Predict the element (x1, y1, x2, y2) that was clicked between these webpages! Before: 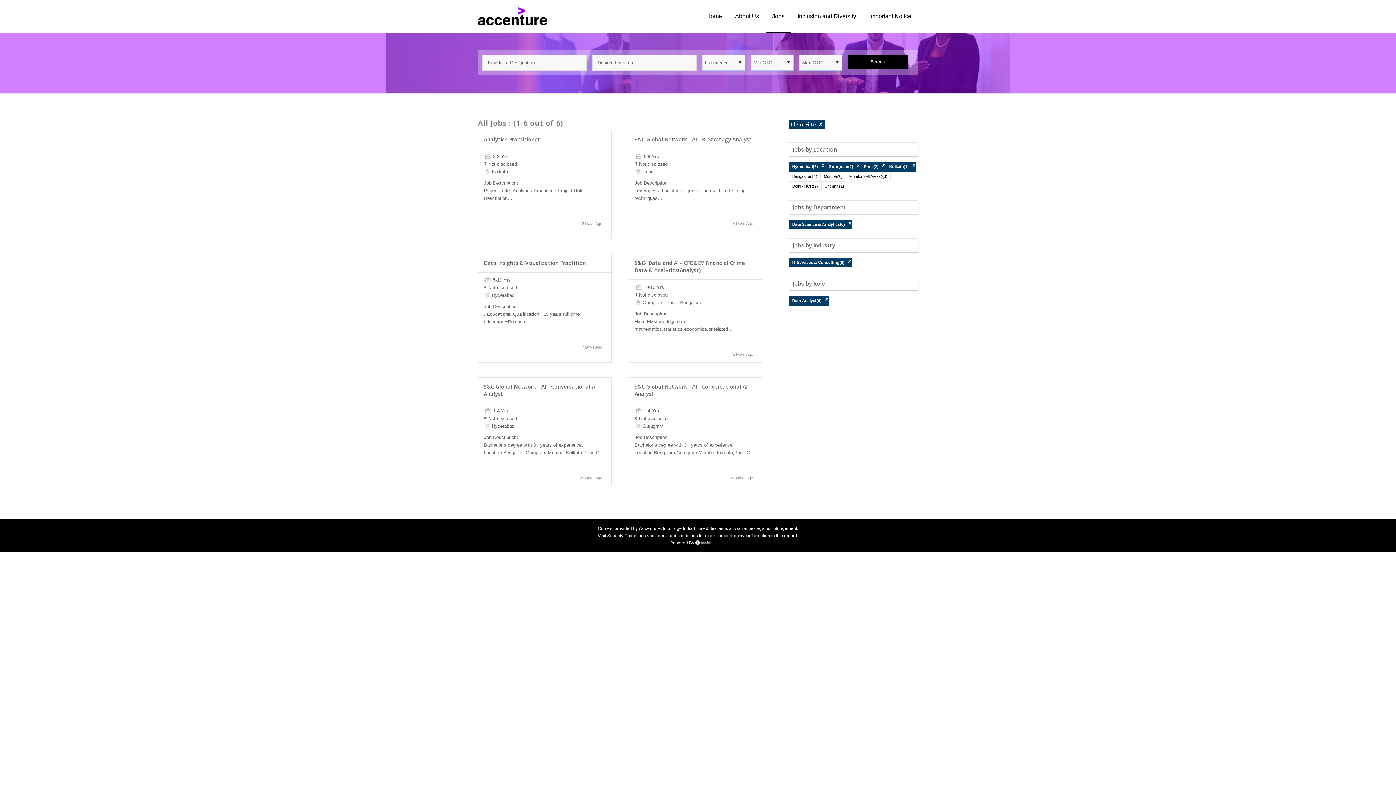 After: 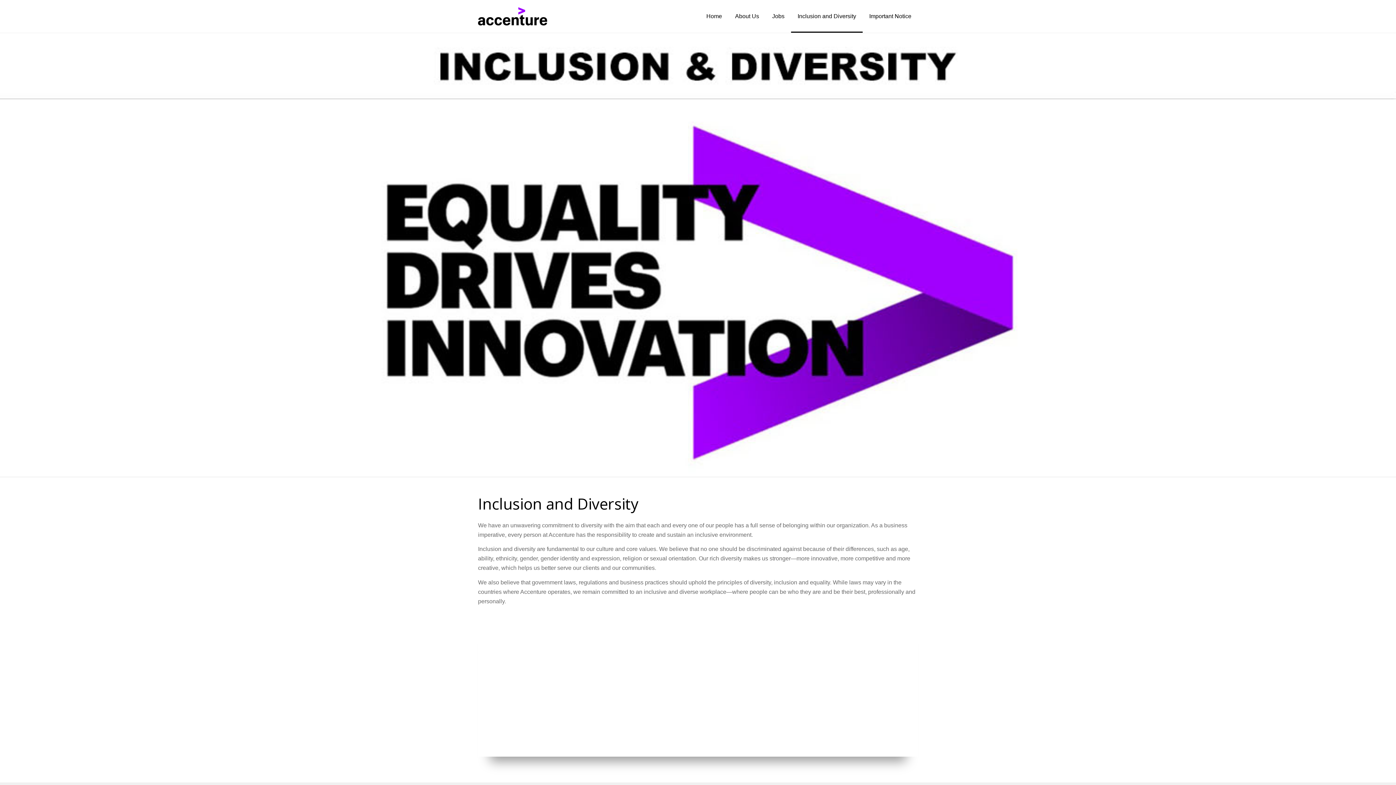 Action: bbox: (791, 0, 862, 32) label: Inclusion and Diversity